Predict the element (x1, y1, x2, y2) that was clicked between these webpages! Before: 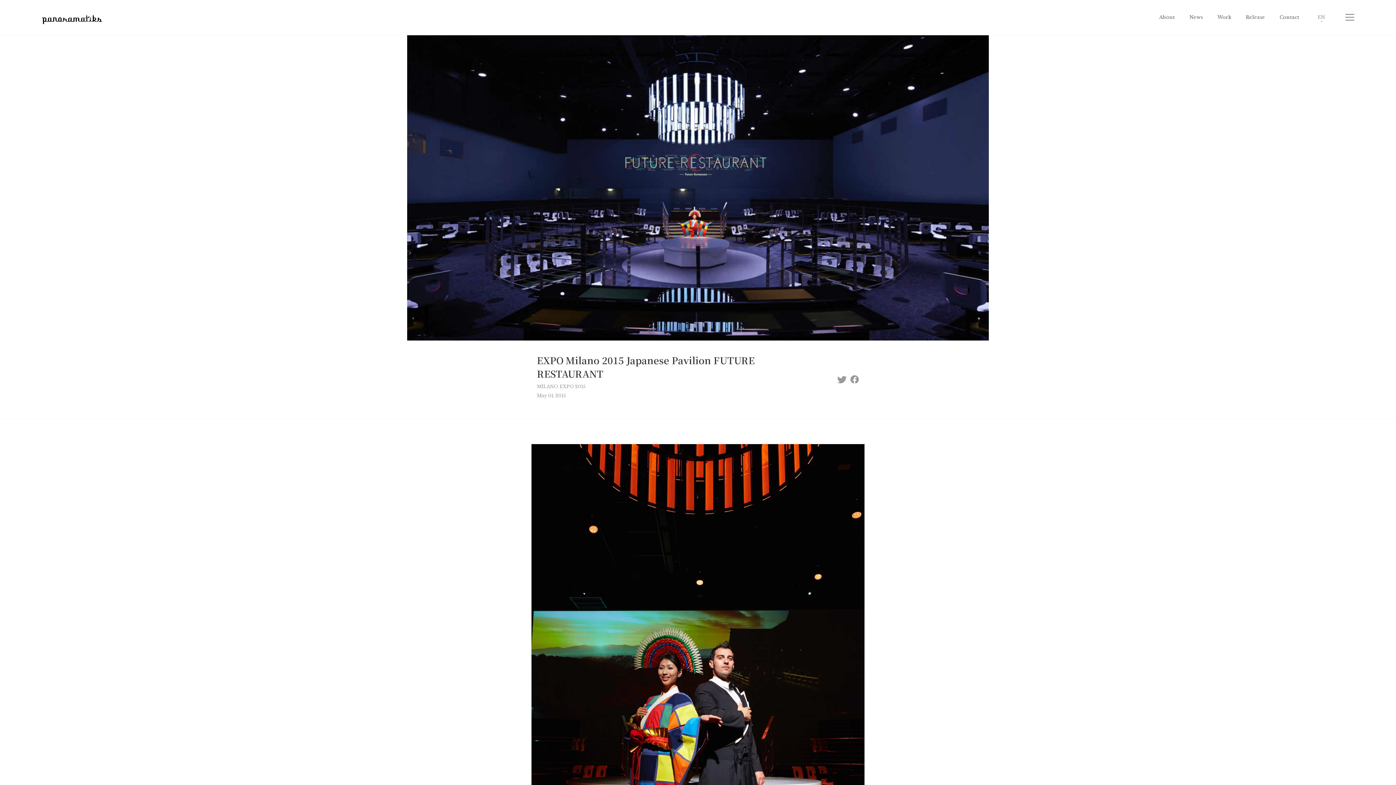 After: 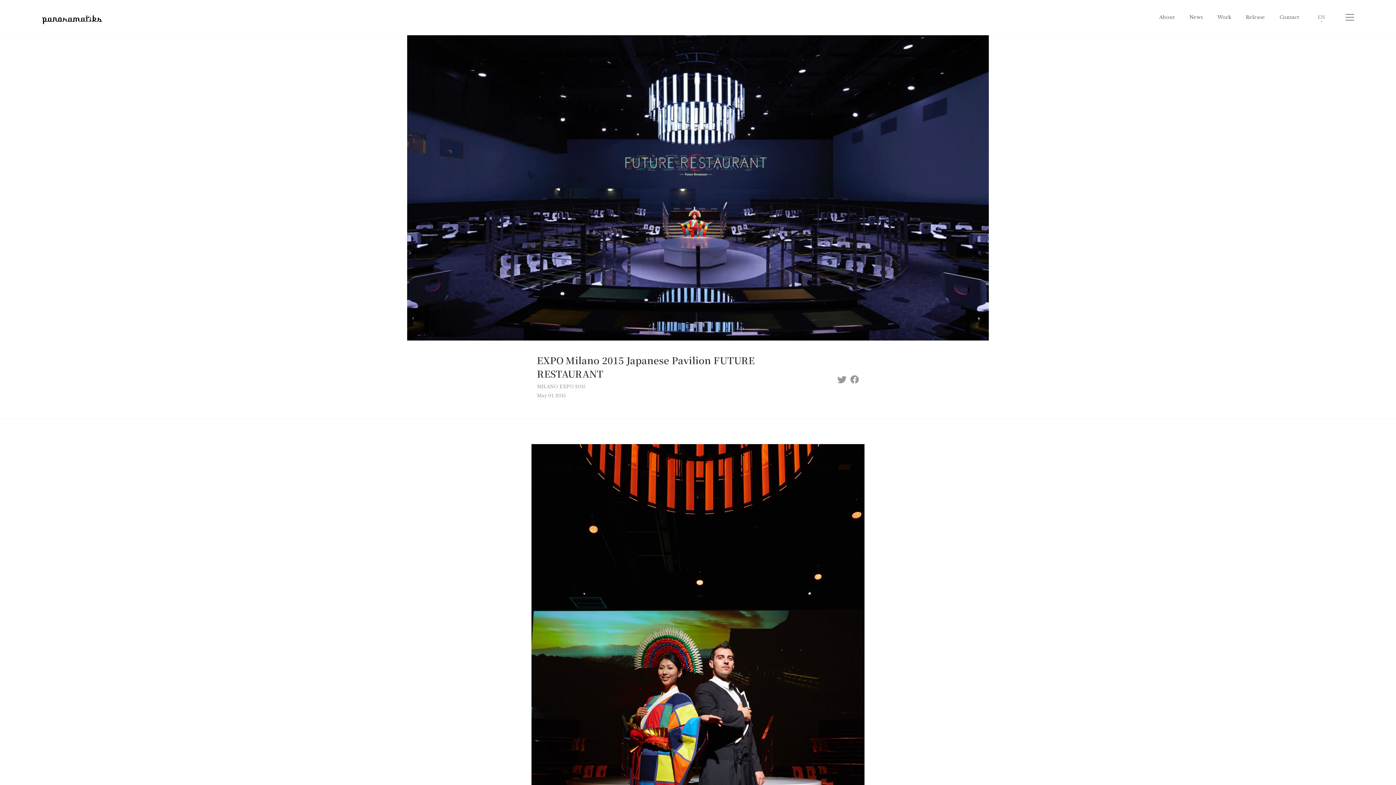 Action: bbox: (850, 373, 859, 382)